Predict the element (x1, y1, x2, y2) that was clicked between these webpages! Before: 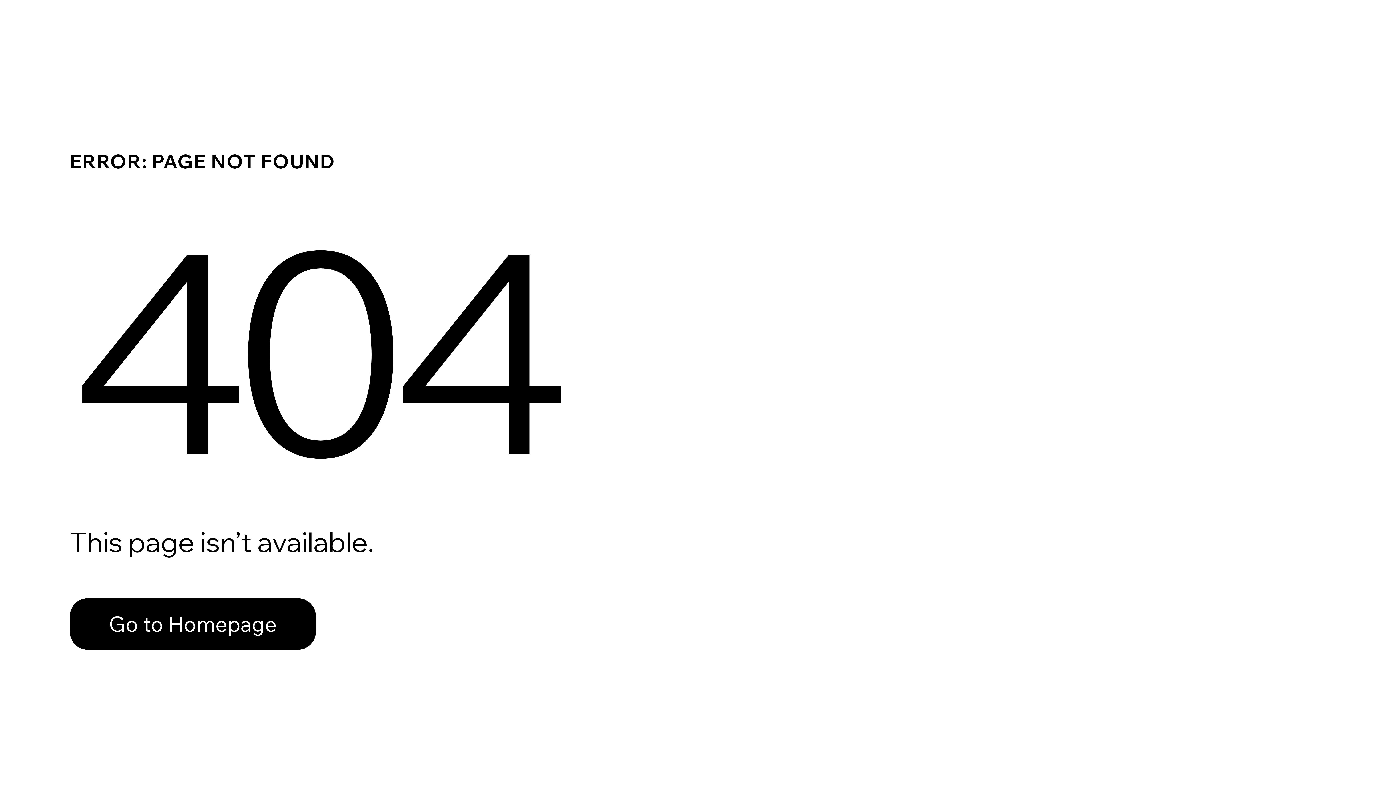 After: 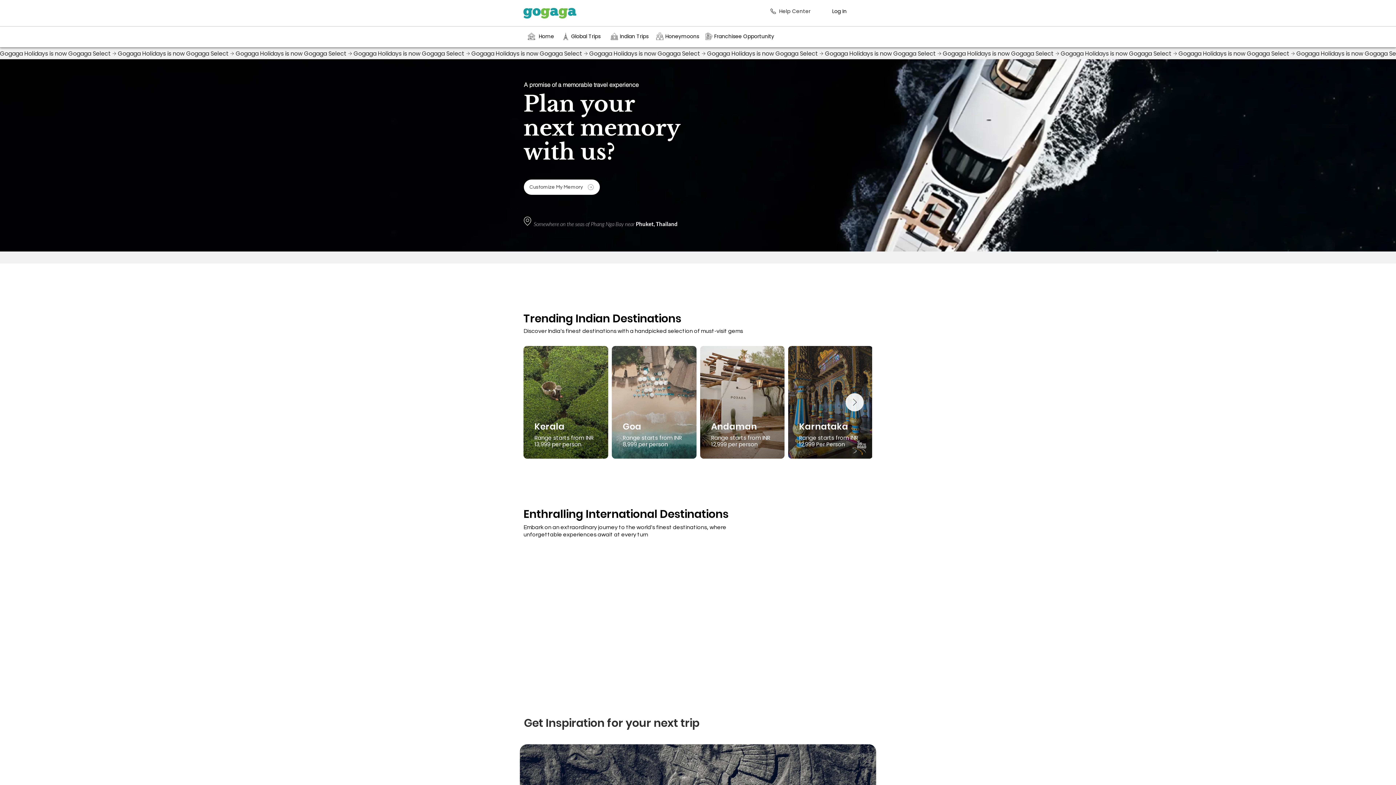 Action: bbox: (69, 582, 768, 659) label: Go to Homepage